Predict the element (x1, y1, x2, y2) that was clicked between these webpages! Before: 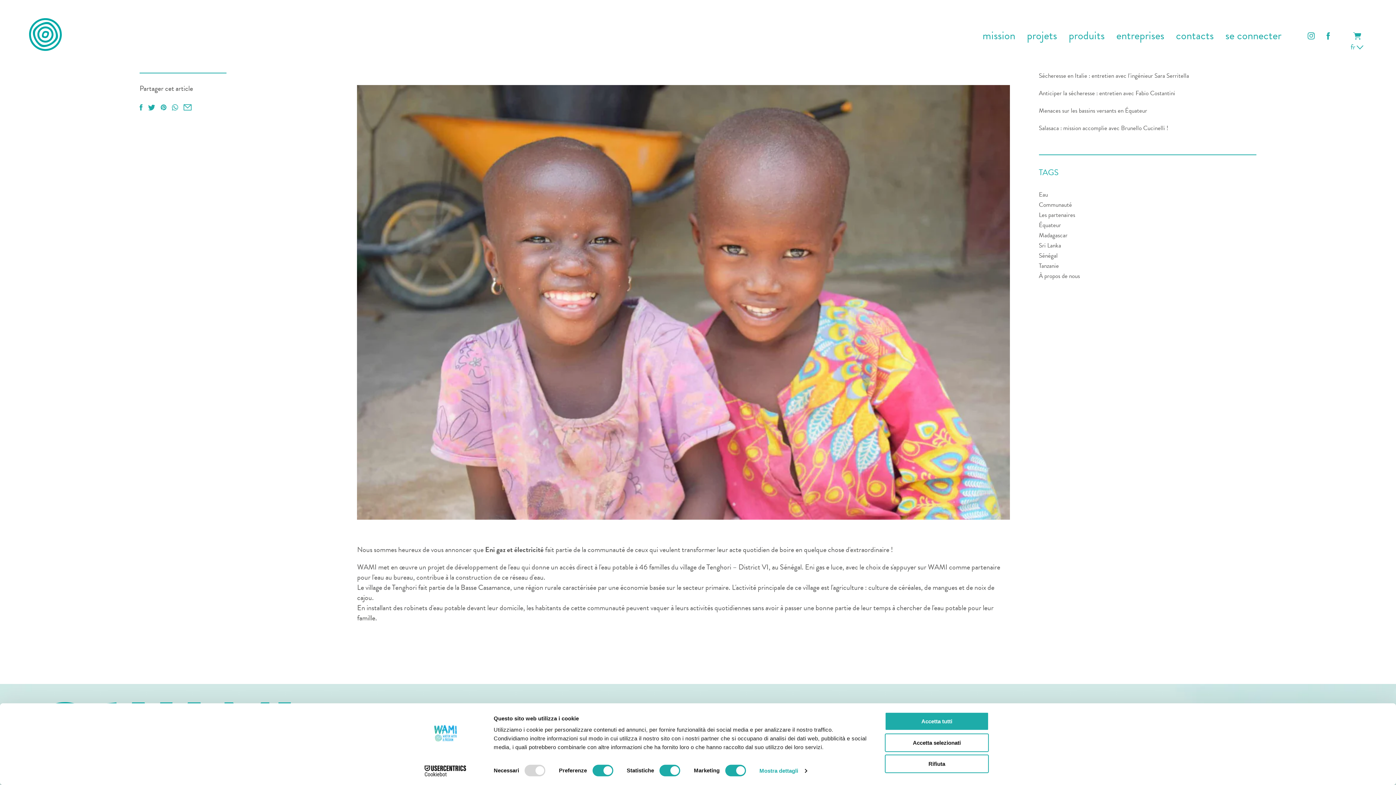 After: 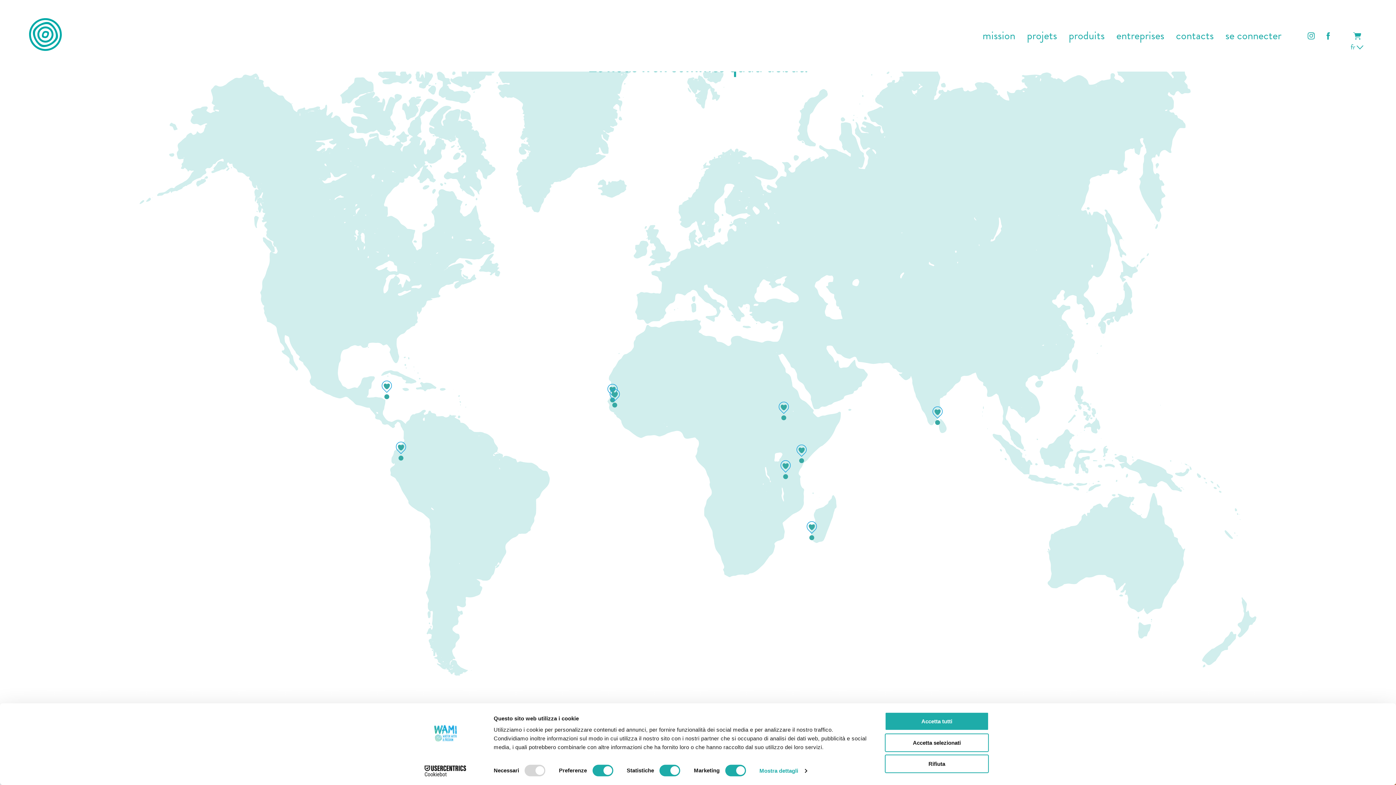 Action: label: projets bbox: (1027, 28, 1057, 43)